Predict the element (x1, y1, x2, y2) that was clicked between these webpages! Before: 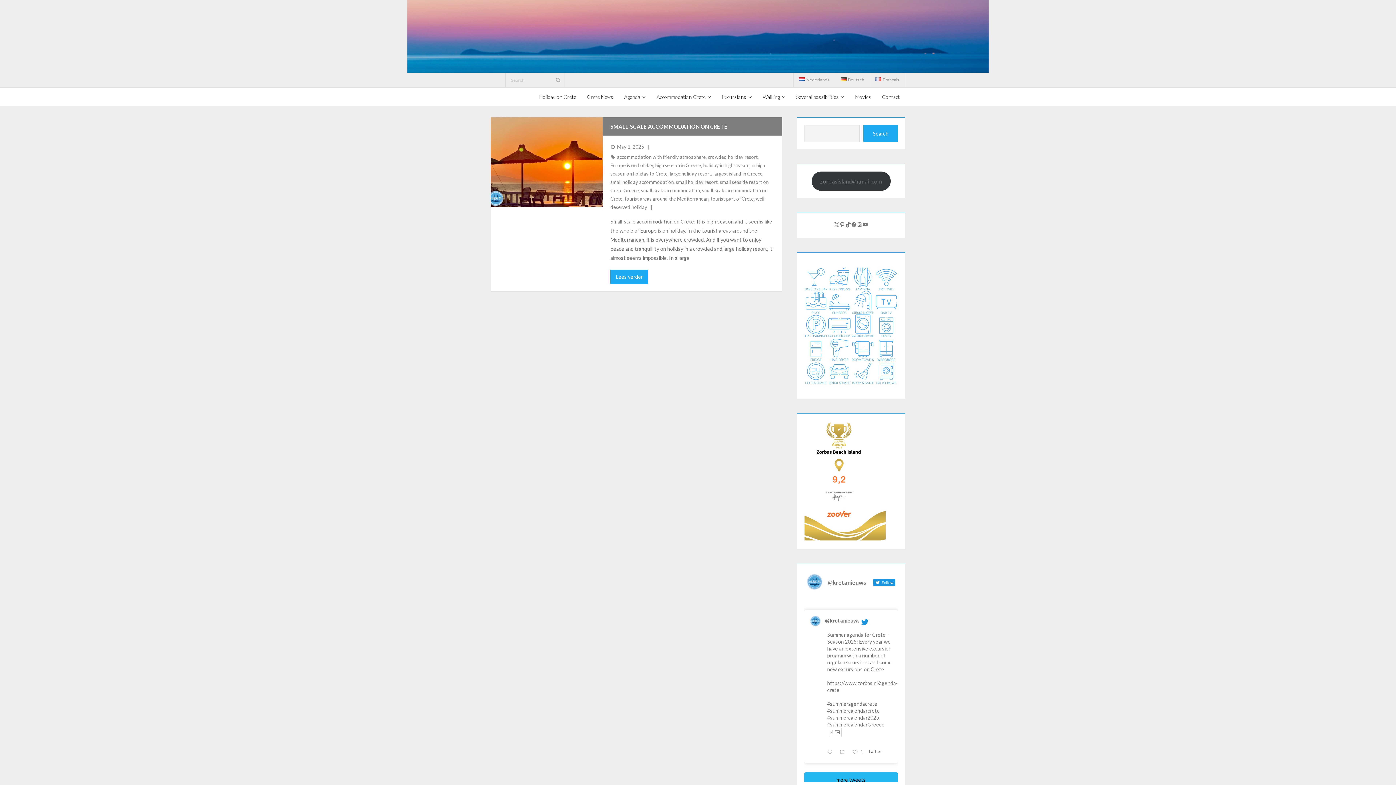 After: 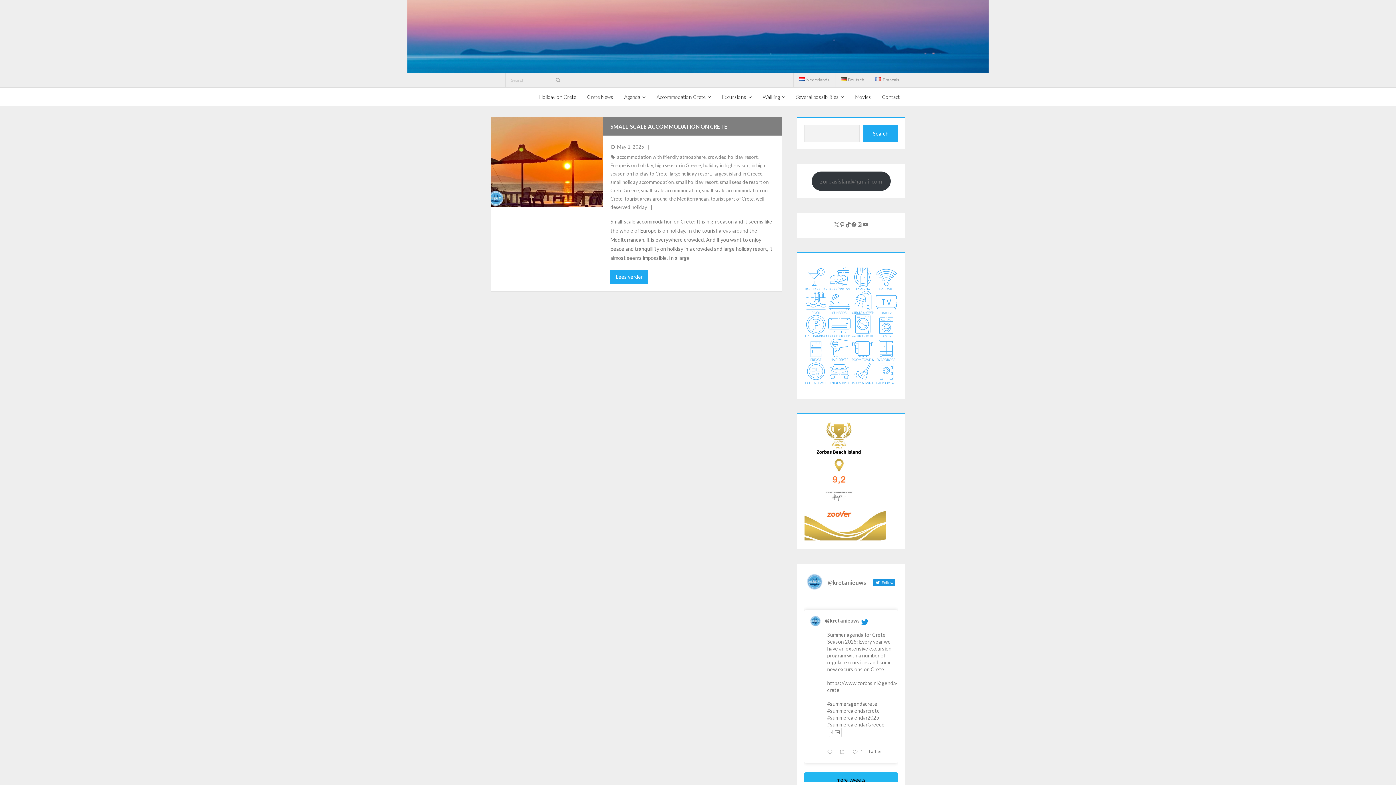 Action: label: @kretanieuws bbox: (825, 617, 860, 624)